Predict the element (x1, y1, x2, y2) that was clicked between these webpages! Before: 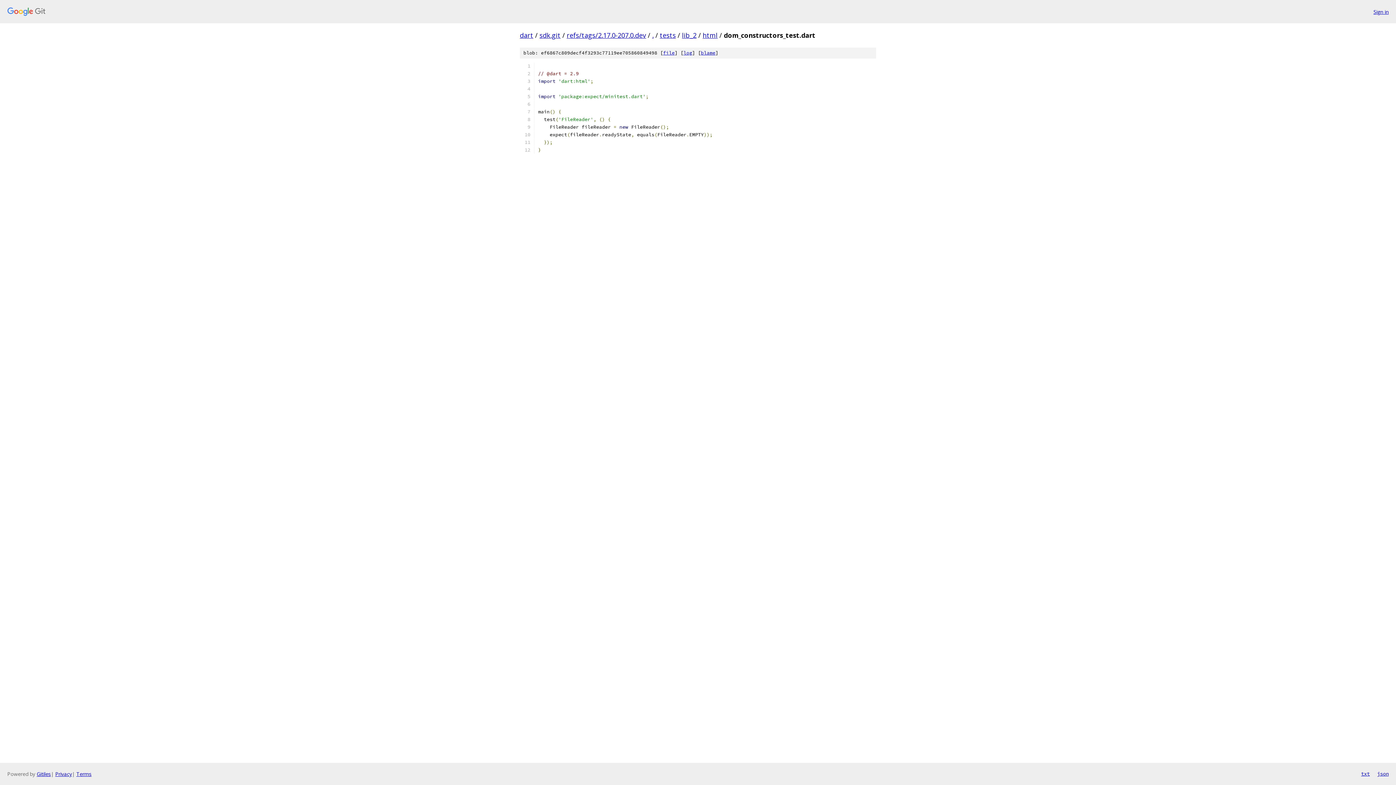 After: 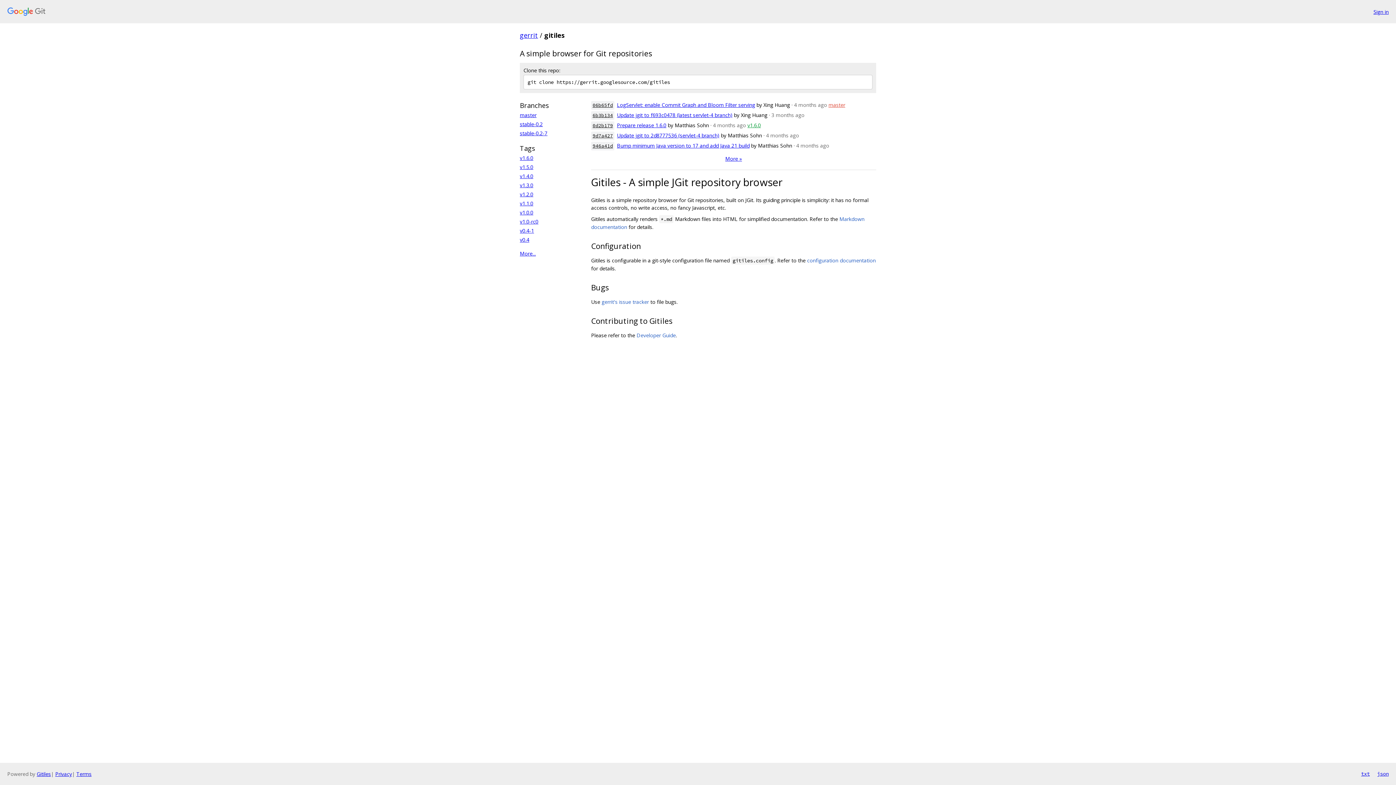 Action: bbox: (36, 770, 50, 777) label: Gitiles